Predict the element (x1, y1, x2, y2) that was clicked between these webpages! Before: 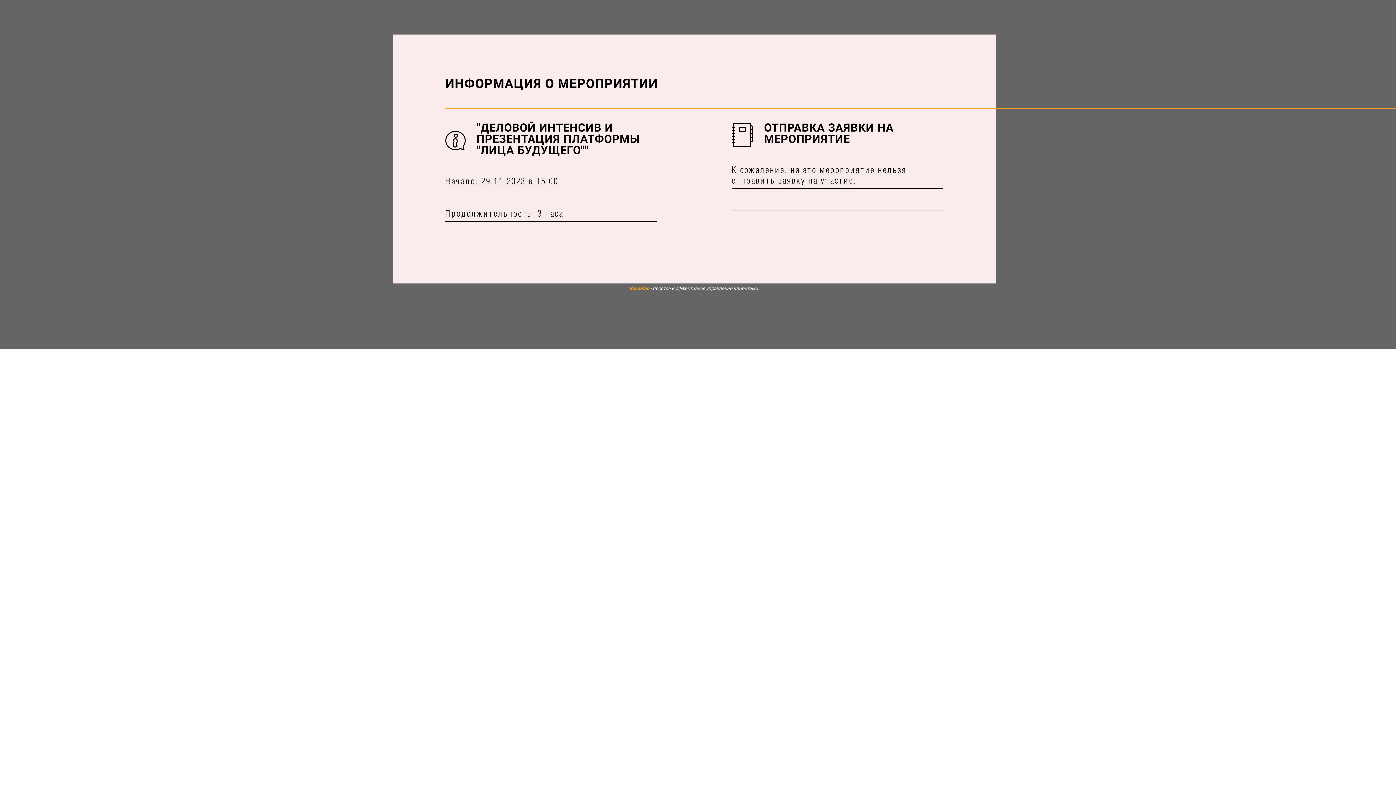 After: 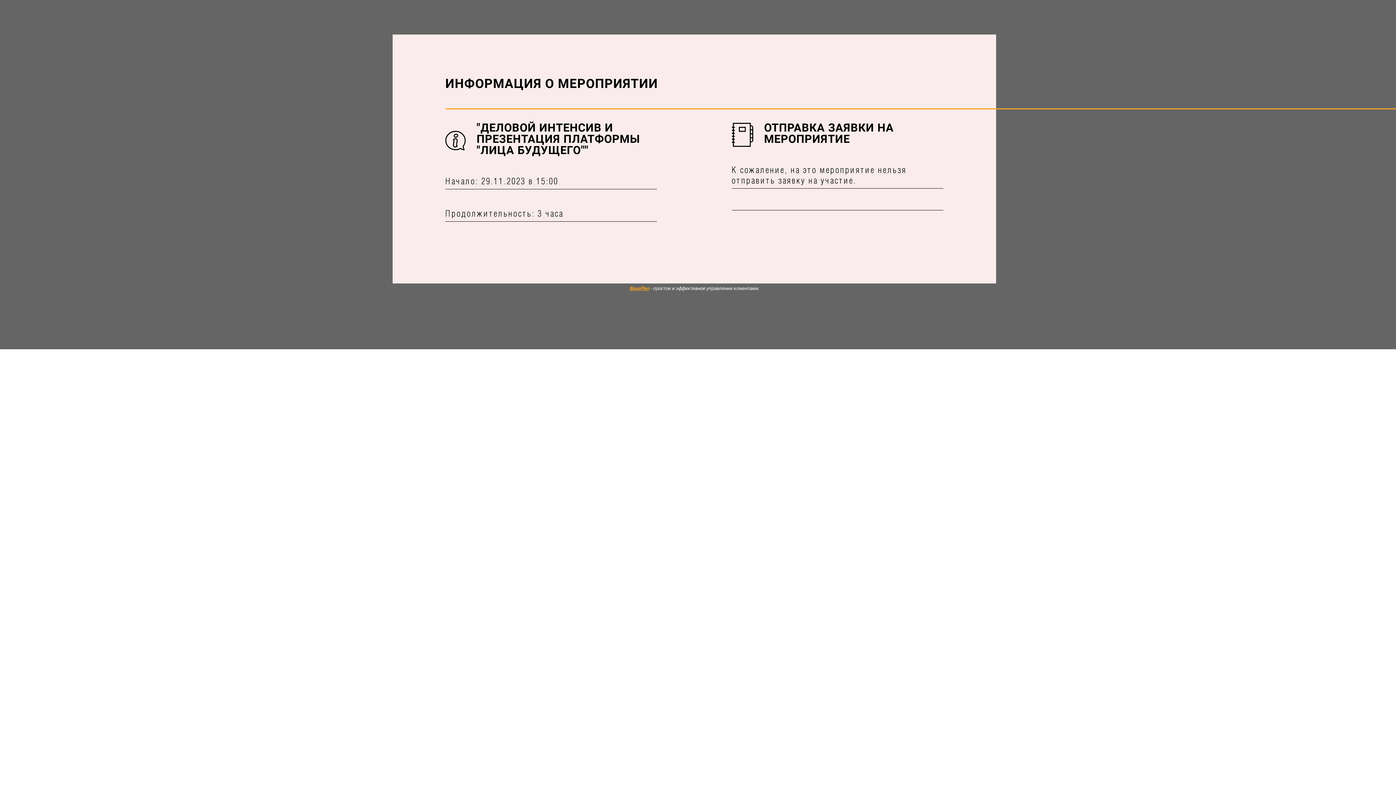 Action: bbox: (629, 285, 649, 291) label: BasePlan